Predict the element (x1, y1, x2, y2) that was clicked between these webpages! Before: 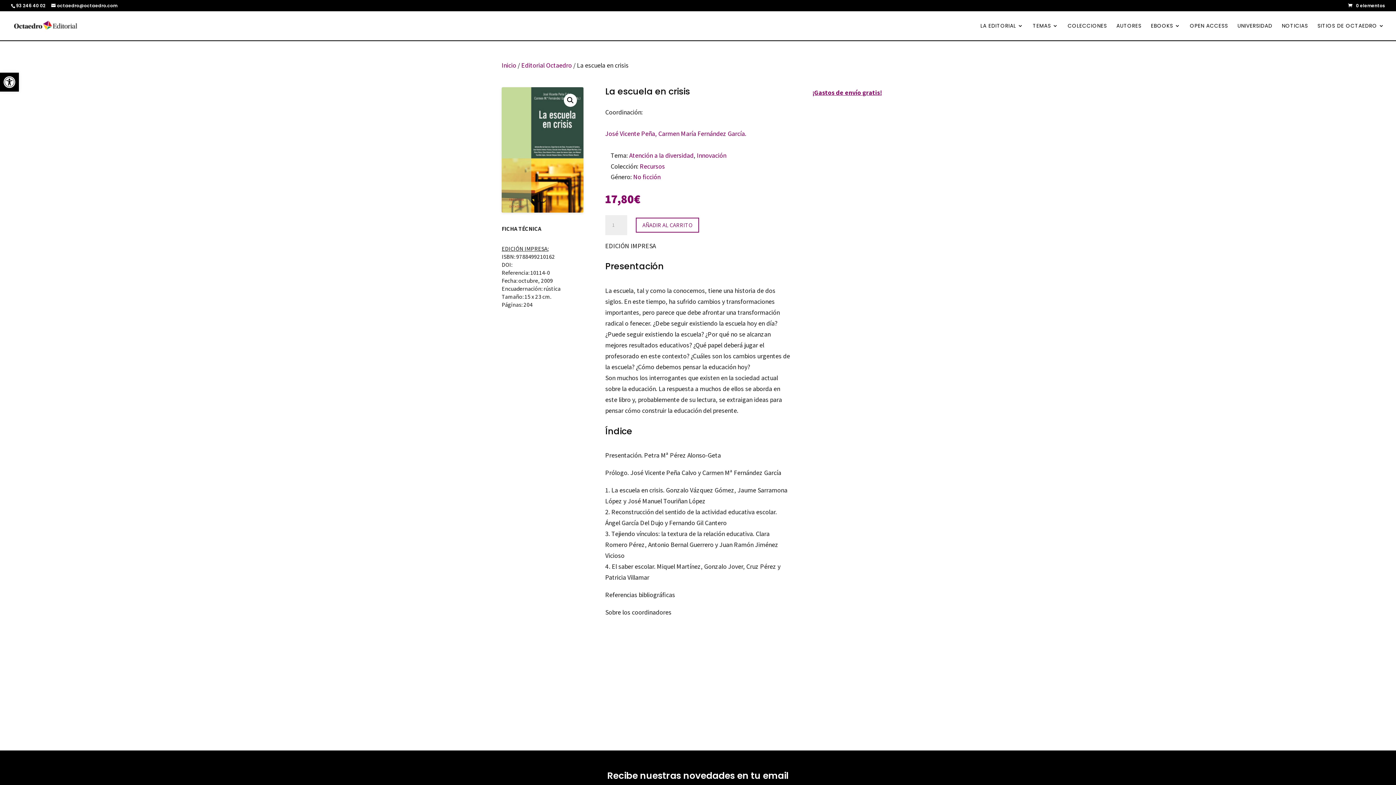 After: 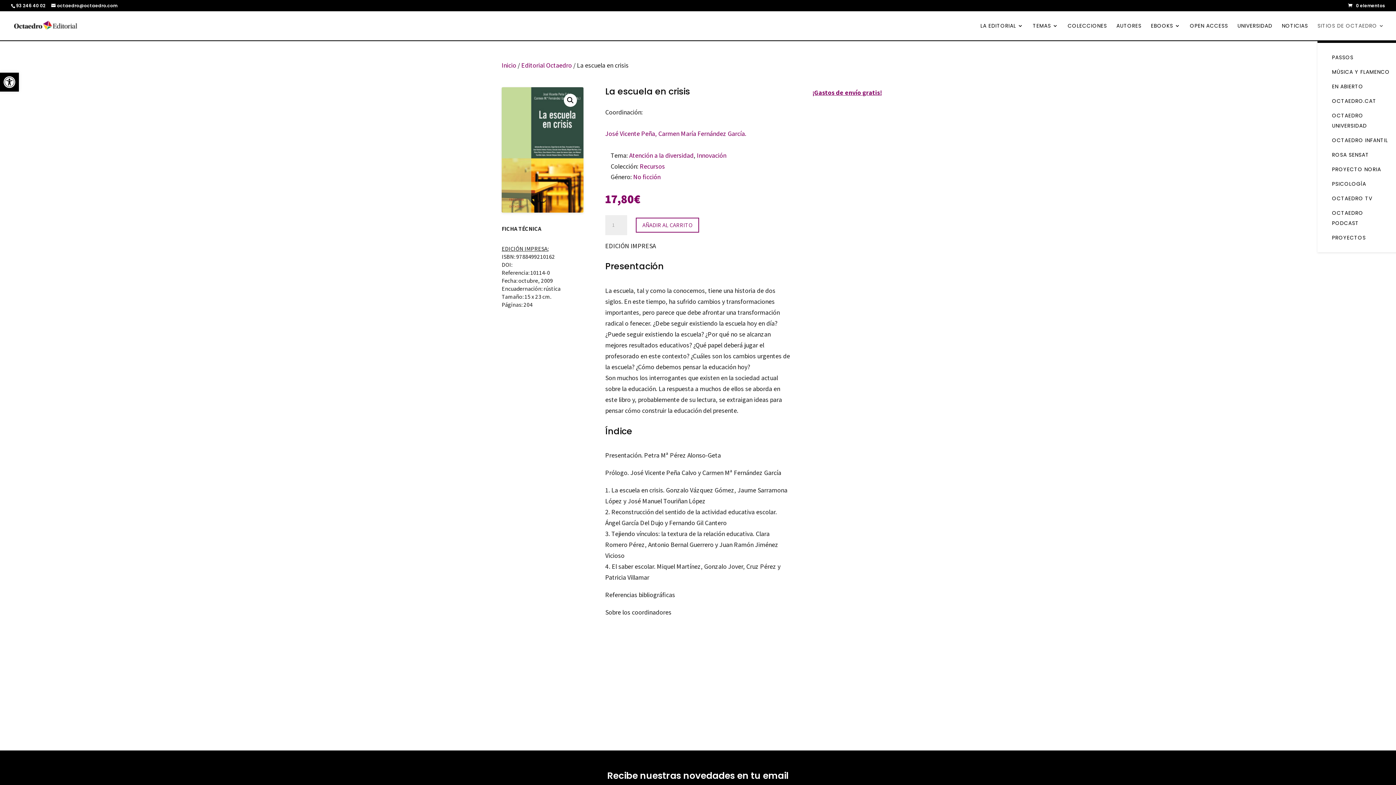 Action: label: SITIOS DE OCTAEDRO bbox: (1317, 23, 1384, 40)